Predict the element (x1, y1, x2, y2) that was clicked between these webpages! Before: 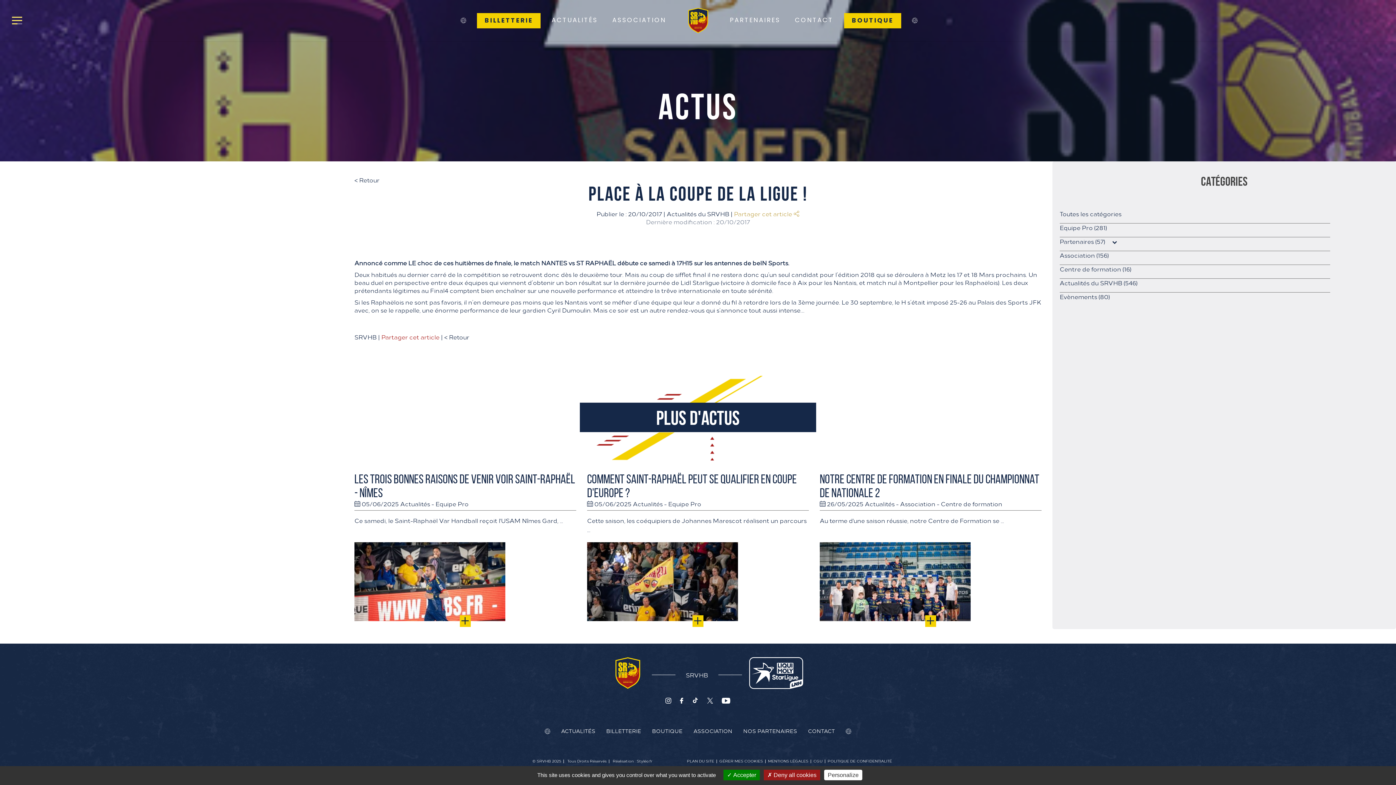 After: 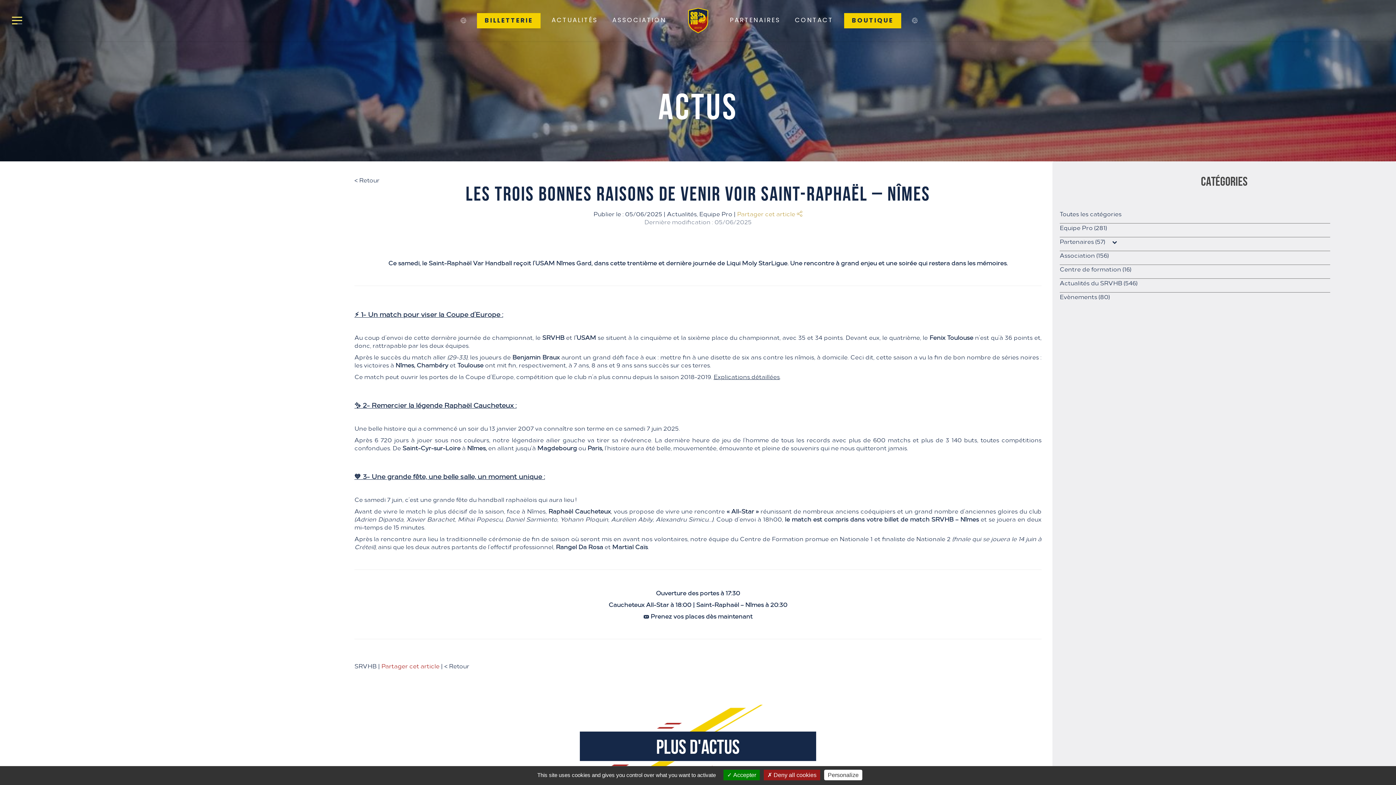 Action: bbox: (354, 472, 576, 500) label: Les trois bonnes raisons de venir voir Saint-Raphaël - Nîmes